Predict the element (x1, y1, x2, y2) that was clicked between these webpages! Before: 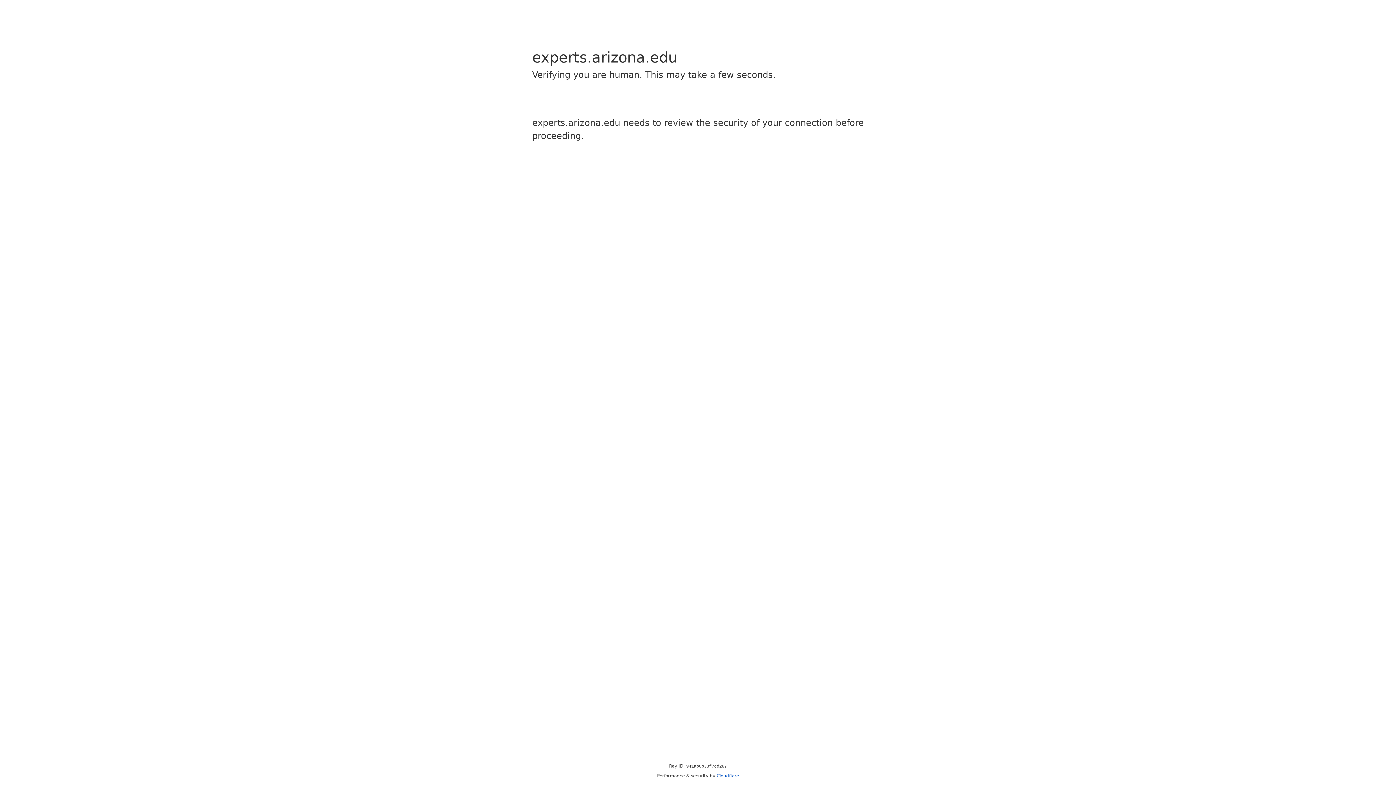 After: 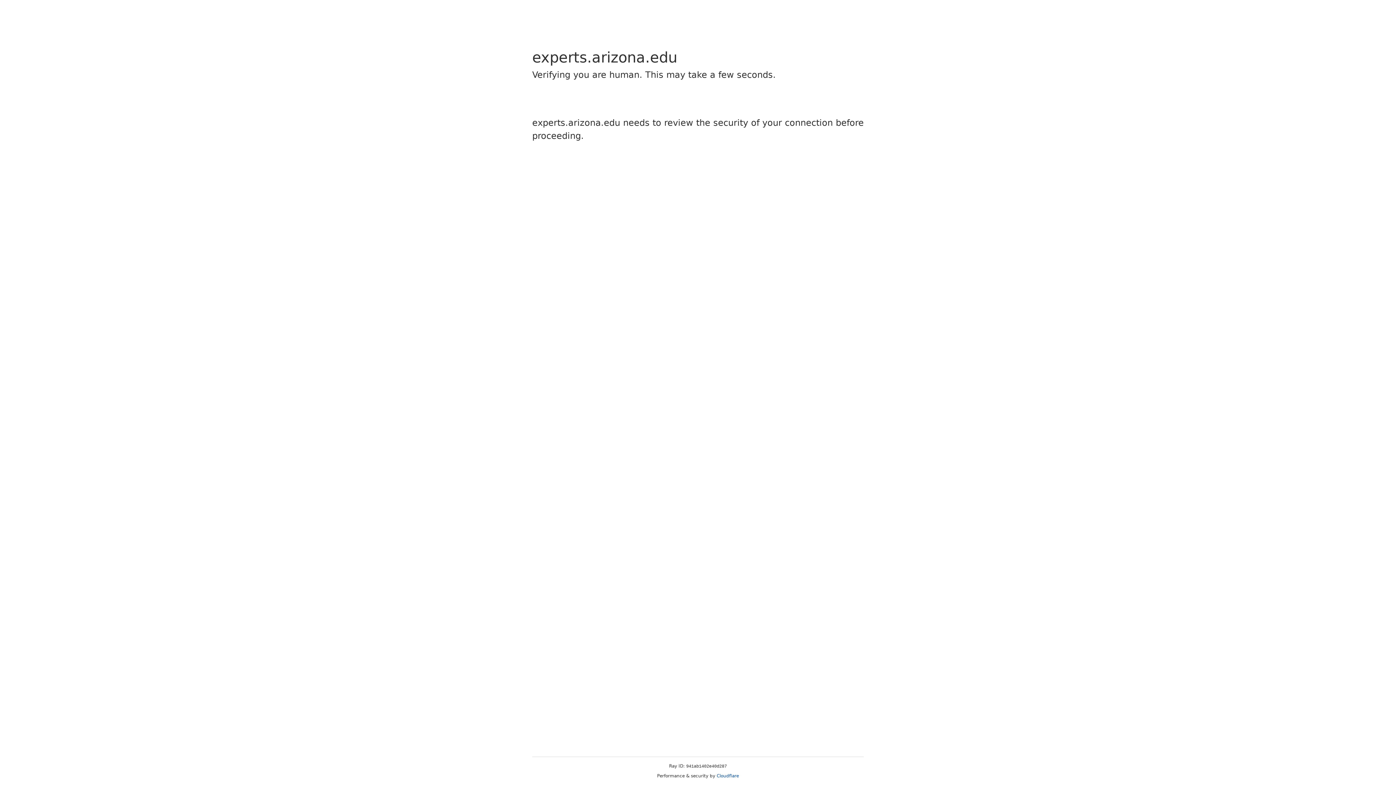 Action: label: Cloudflare bbox: (716, 773, 739, 778)